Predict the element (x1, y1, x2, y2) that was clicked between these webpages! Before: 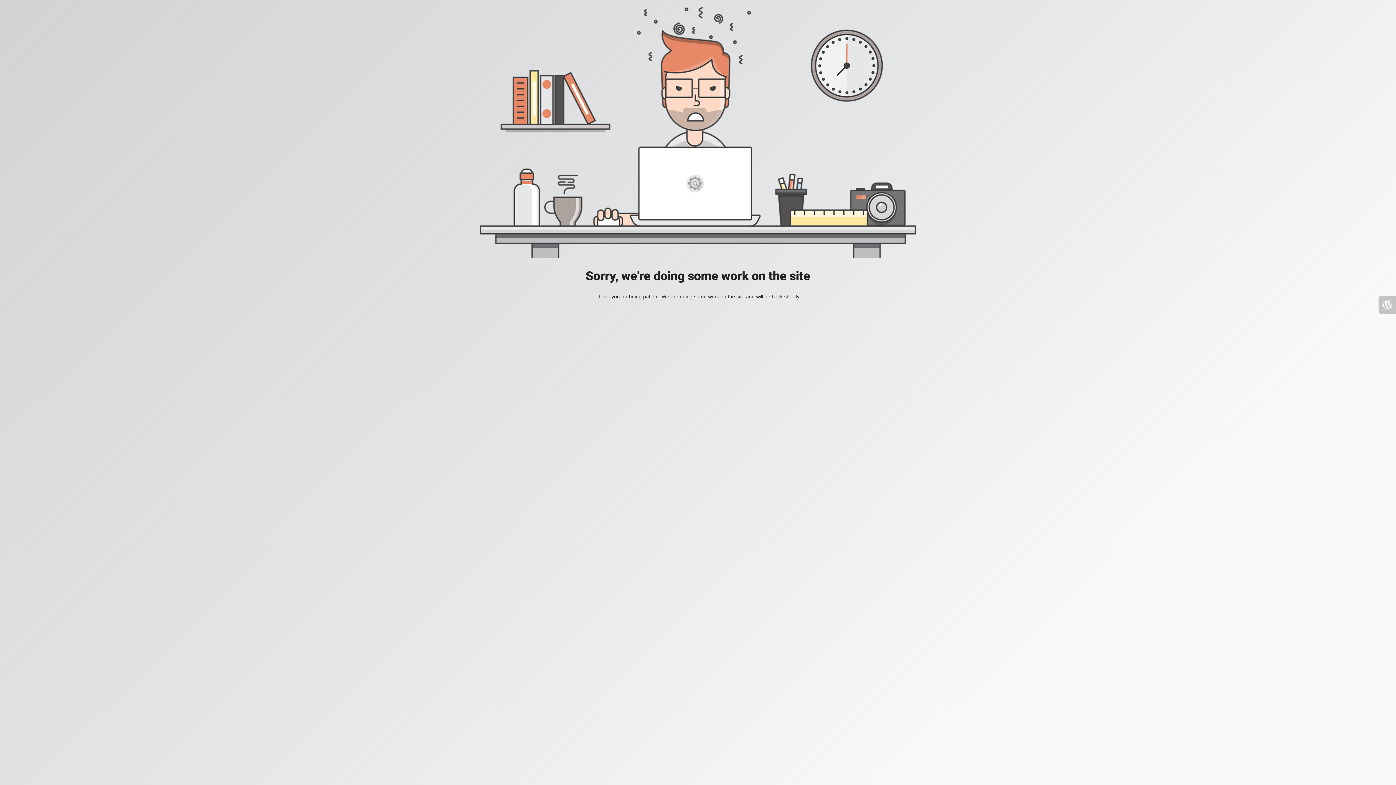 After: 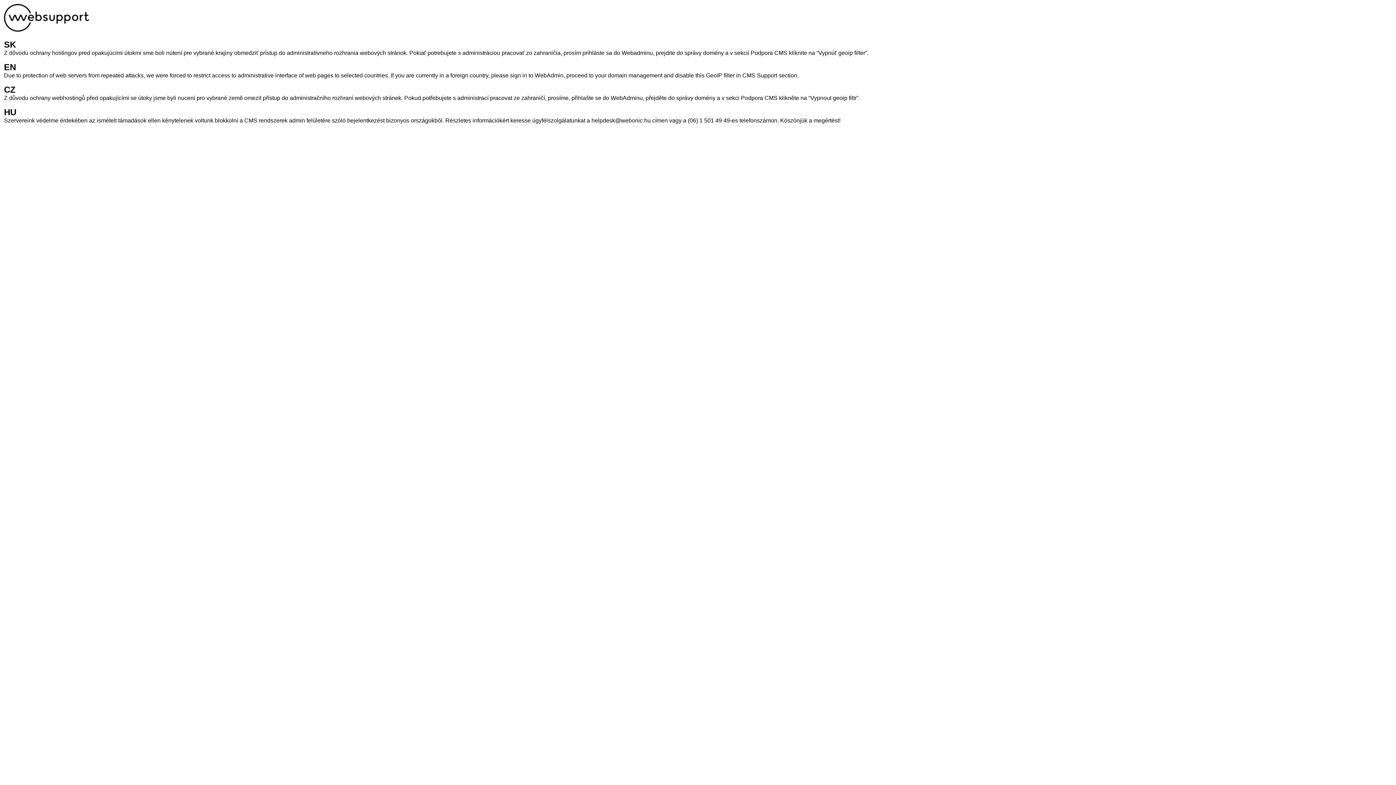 Action: bbox: (1378, 296, 1396, 313)